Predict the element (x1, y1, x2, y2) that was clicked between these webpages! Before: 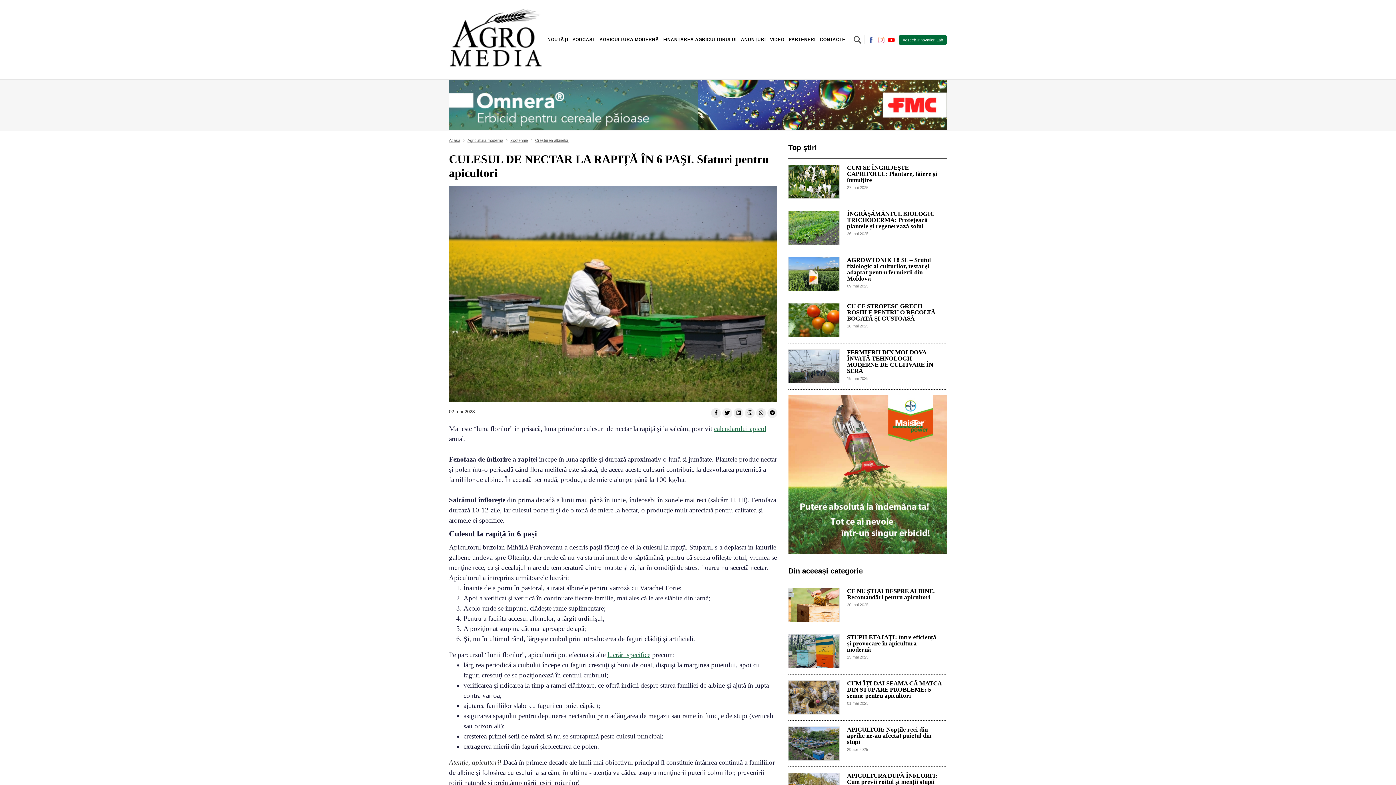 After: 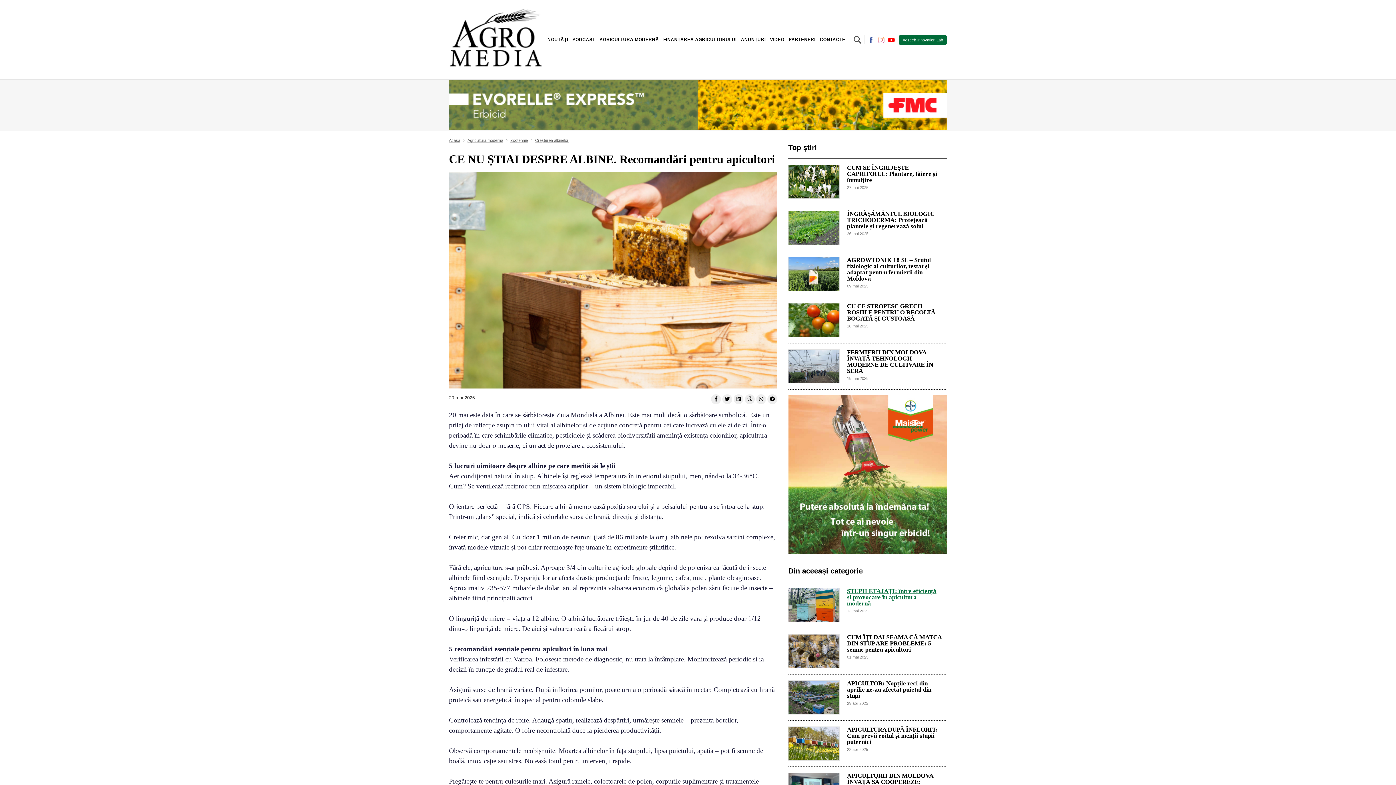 Action: bbox: (847, 588, 941, 600) label: CE NU ȘTIAI DESPRE ALBINE. Recomandări pentru apicultori